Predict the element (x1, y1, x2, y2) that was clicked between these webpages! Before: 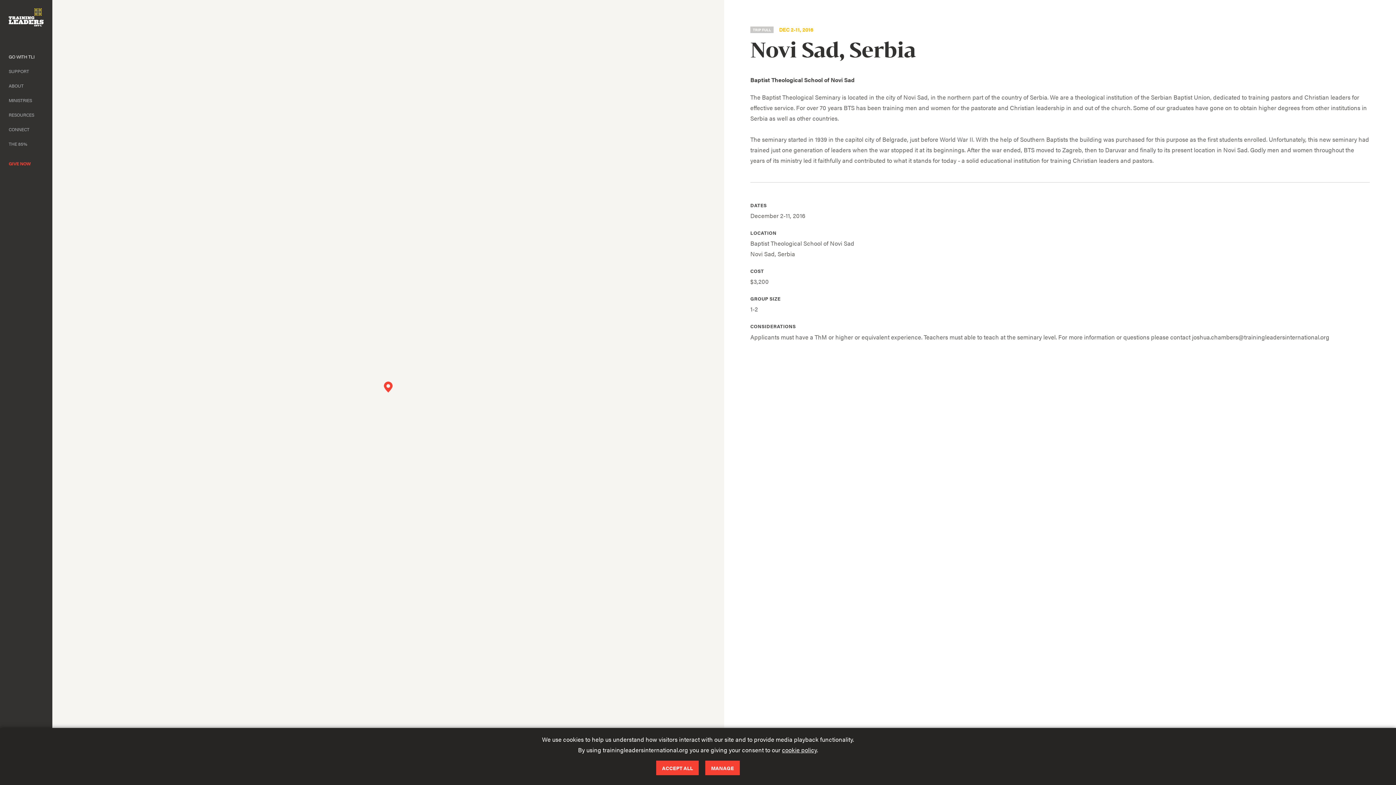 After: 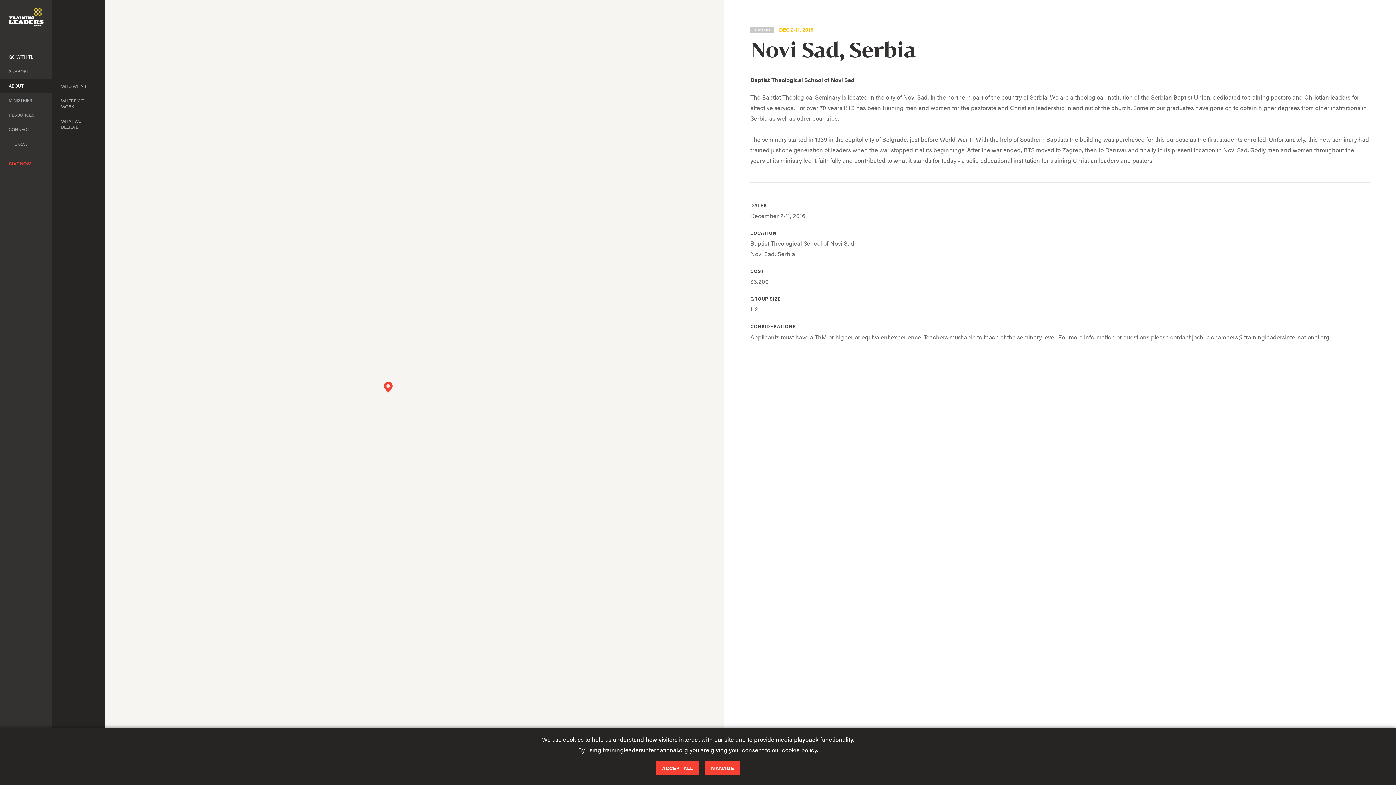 Action: label: ABOUT bbox: (0, 78, 52, 93)